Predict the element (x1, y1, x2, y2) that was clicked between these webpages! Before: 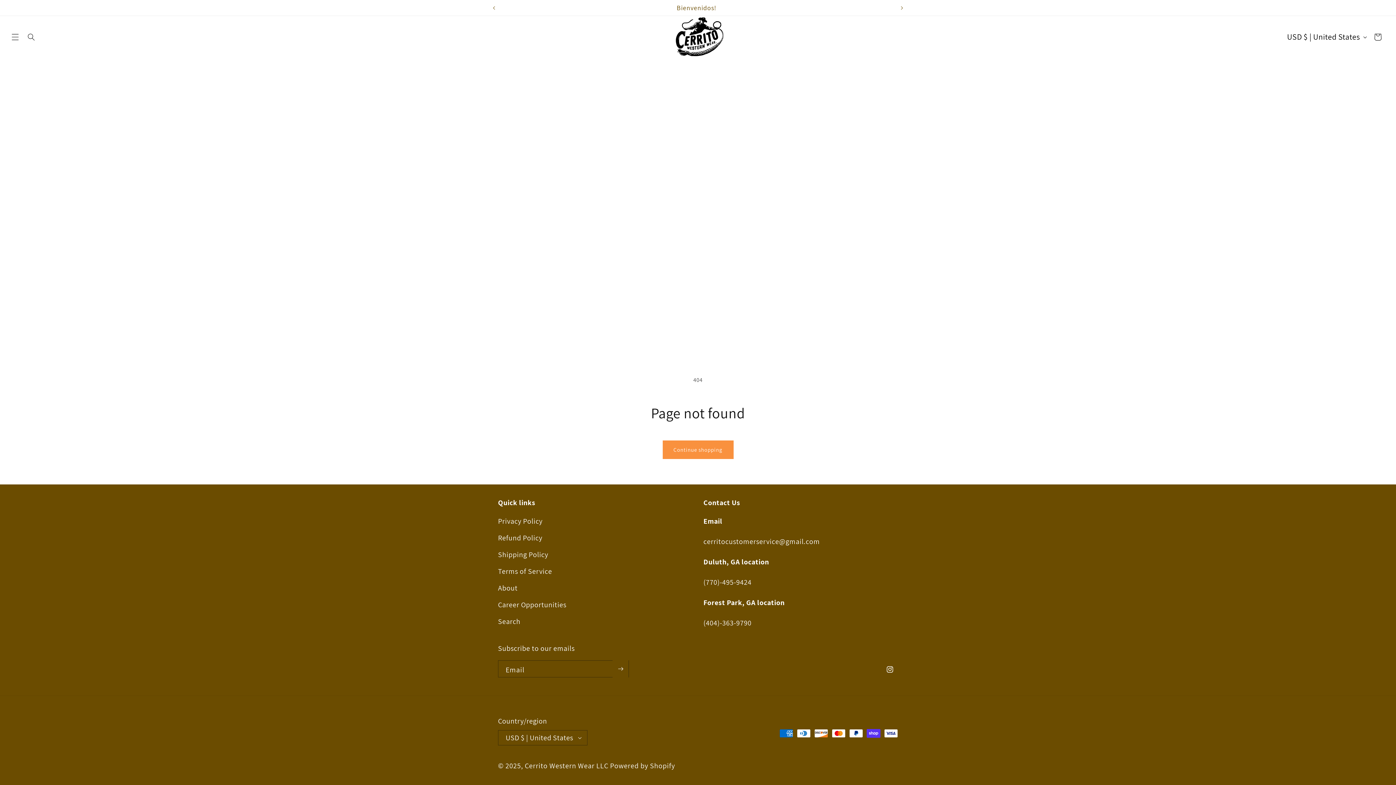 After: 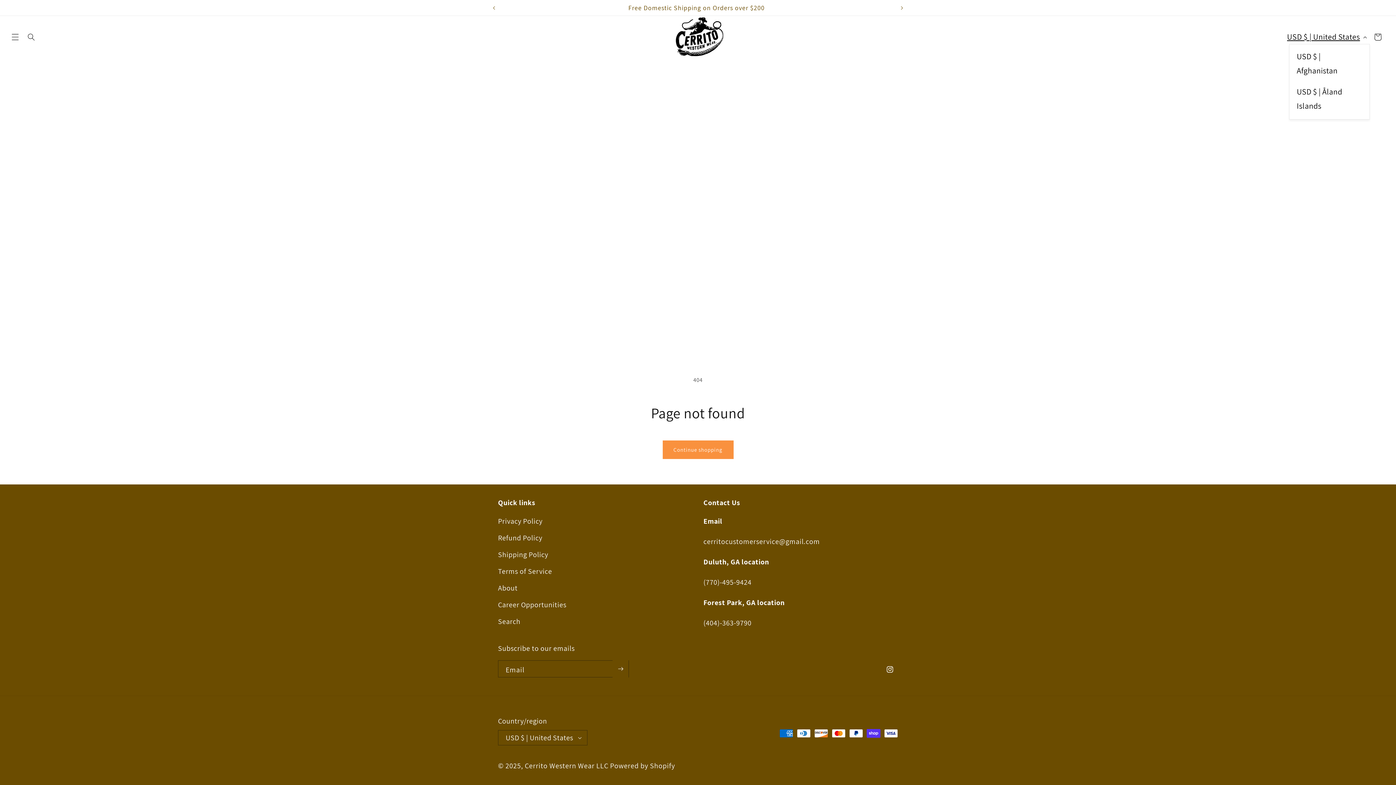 Action: bbox: (1283, 30, 1370, 43) label: USD $ | United States